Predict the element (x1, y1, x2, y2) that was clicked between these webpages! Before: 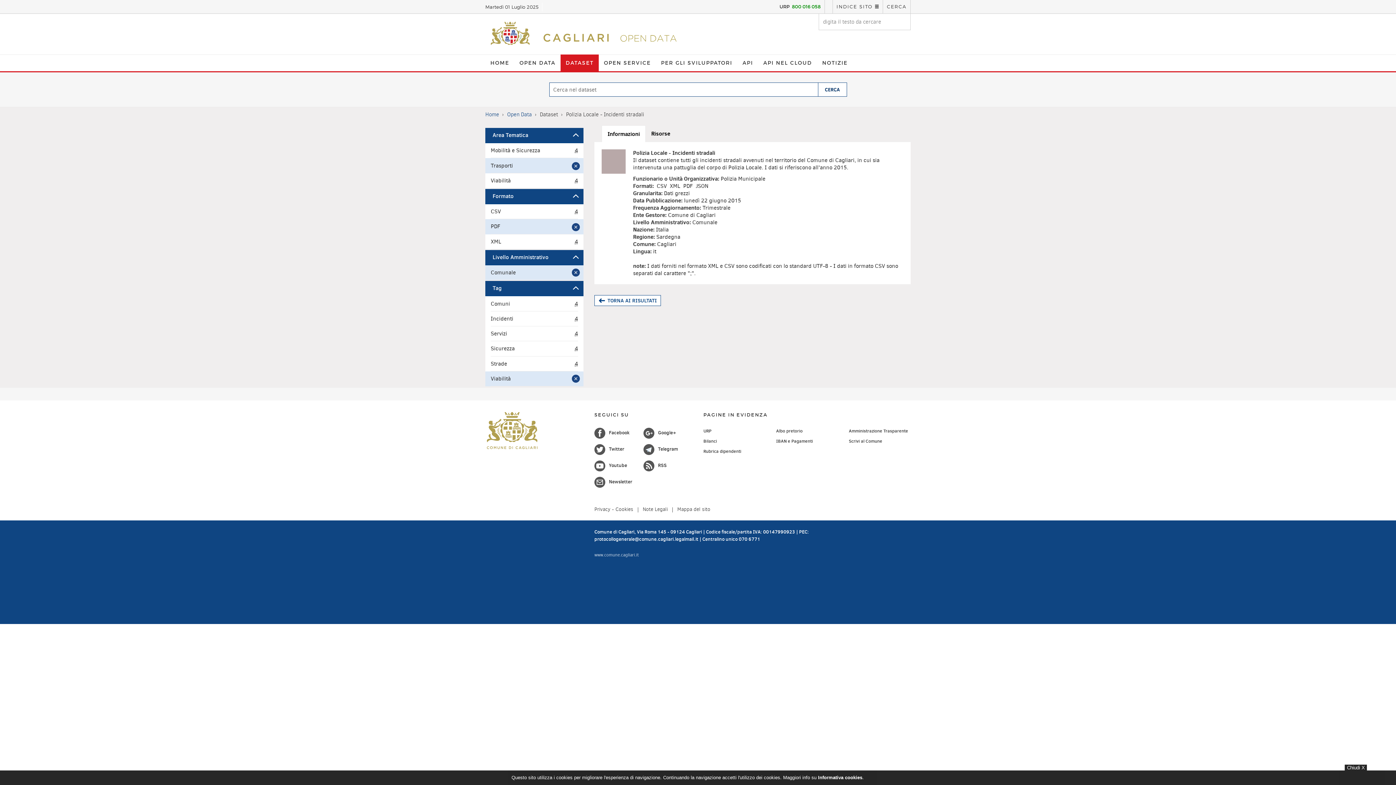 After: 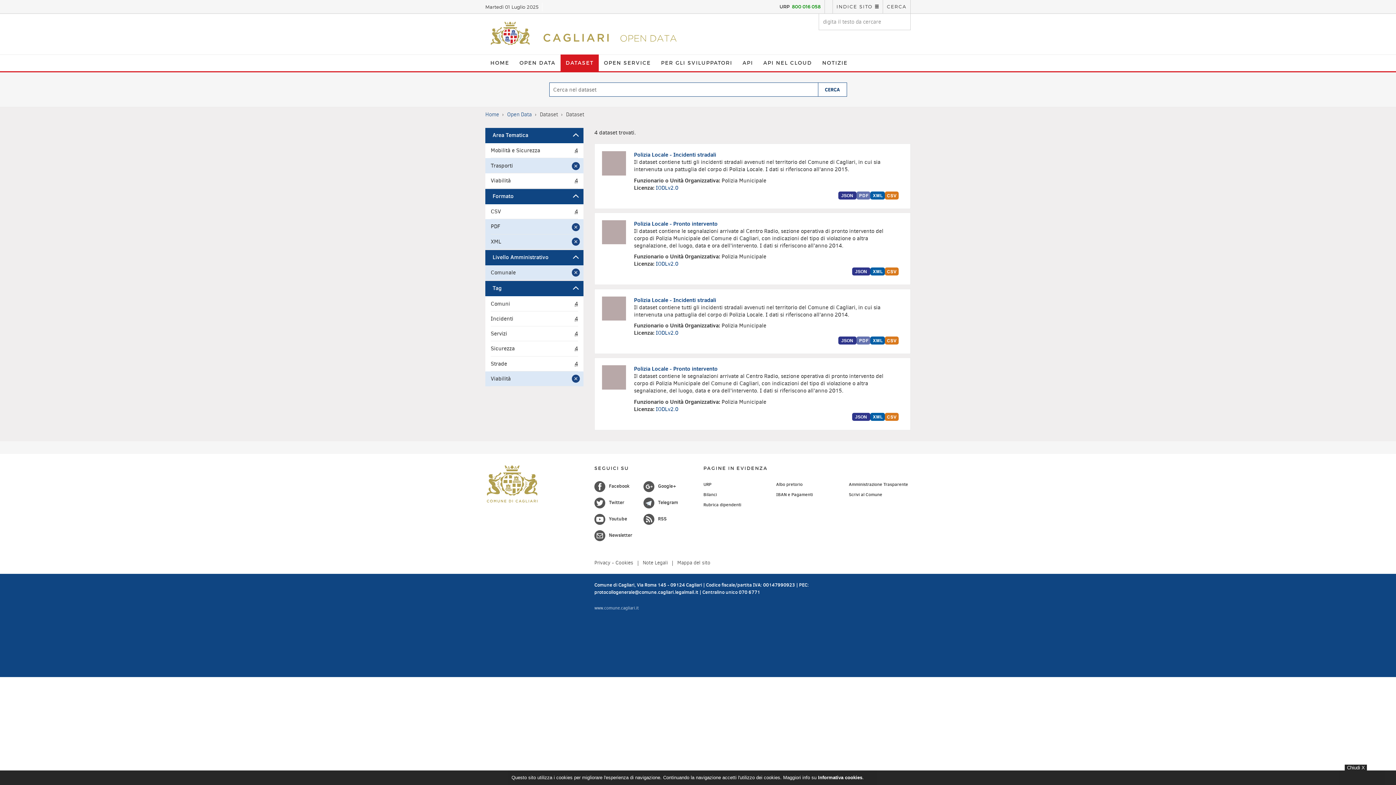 Action: bbox: (490, 234, 578, 249) label: XML
4